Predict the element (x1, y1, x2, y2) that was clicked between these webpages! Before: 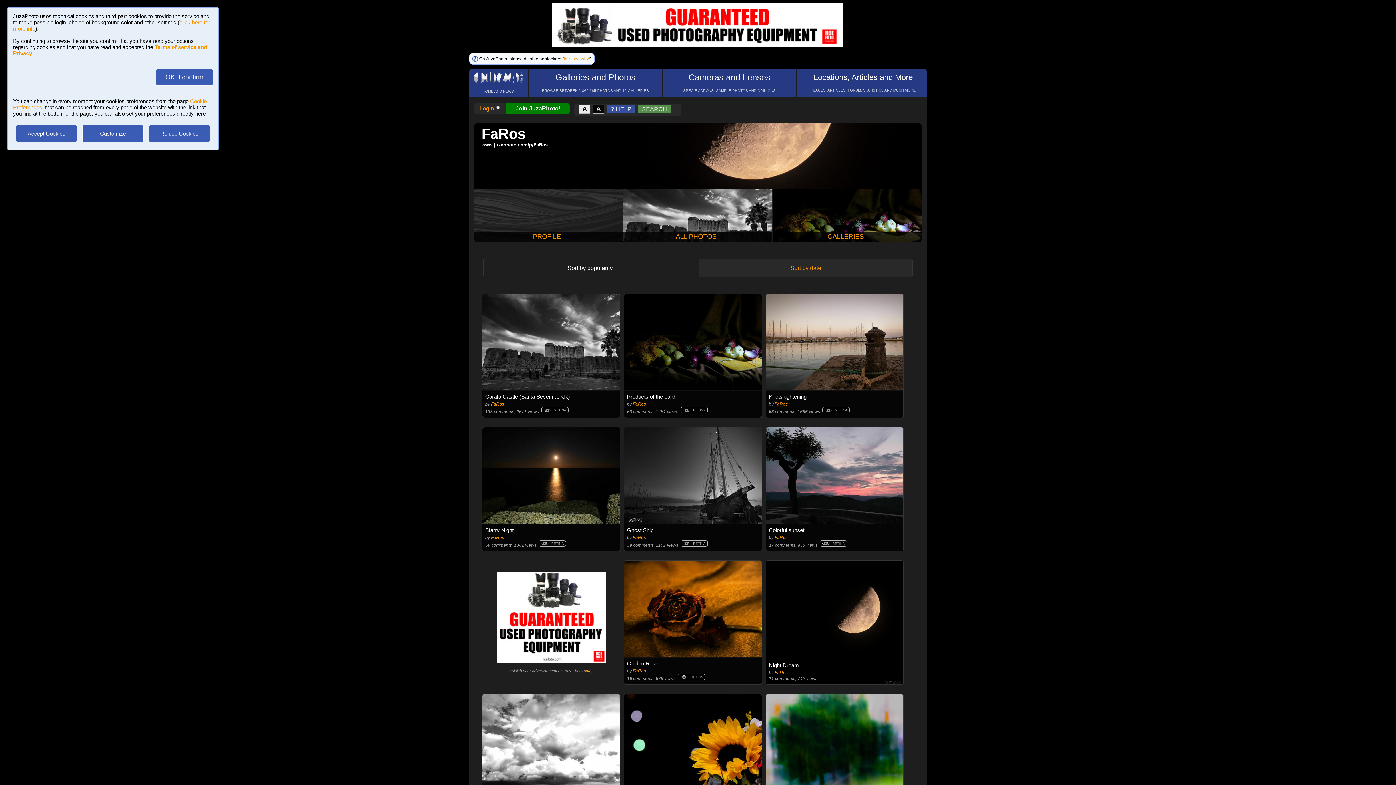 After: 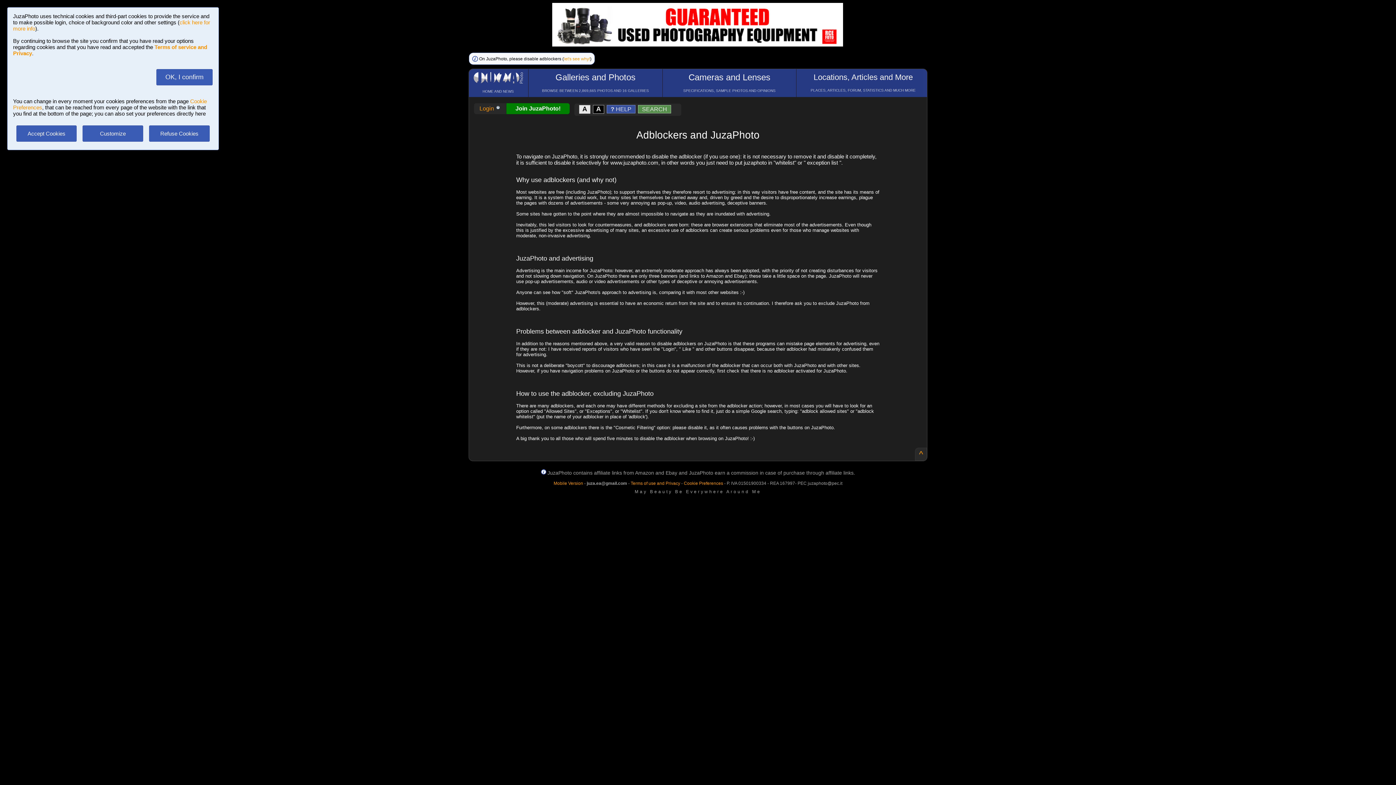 Action: bbox: (464, 47, 651, 73)